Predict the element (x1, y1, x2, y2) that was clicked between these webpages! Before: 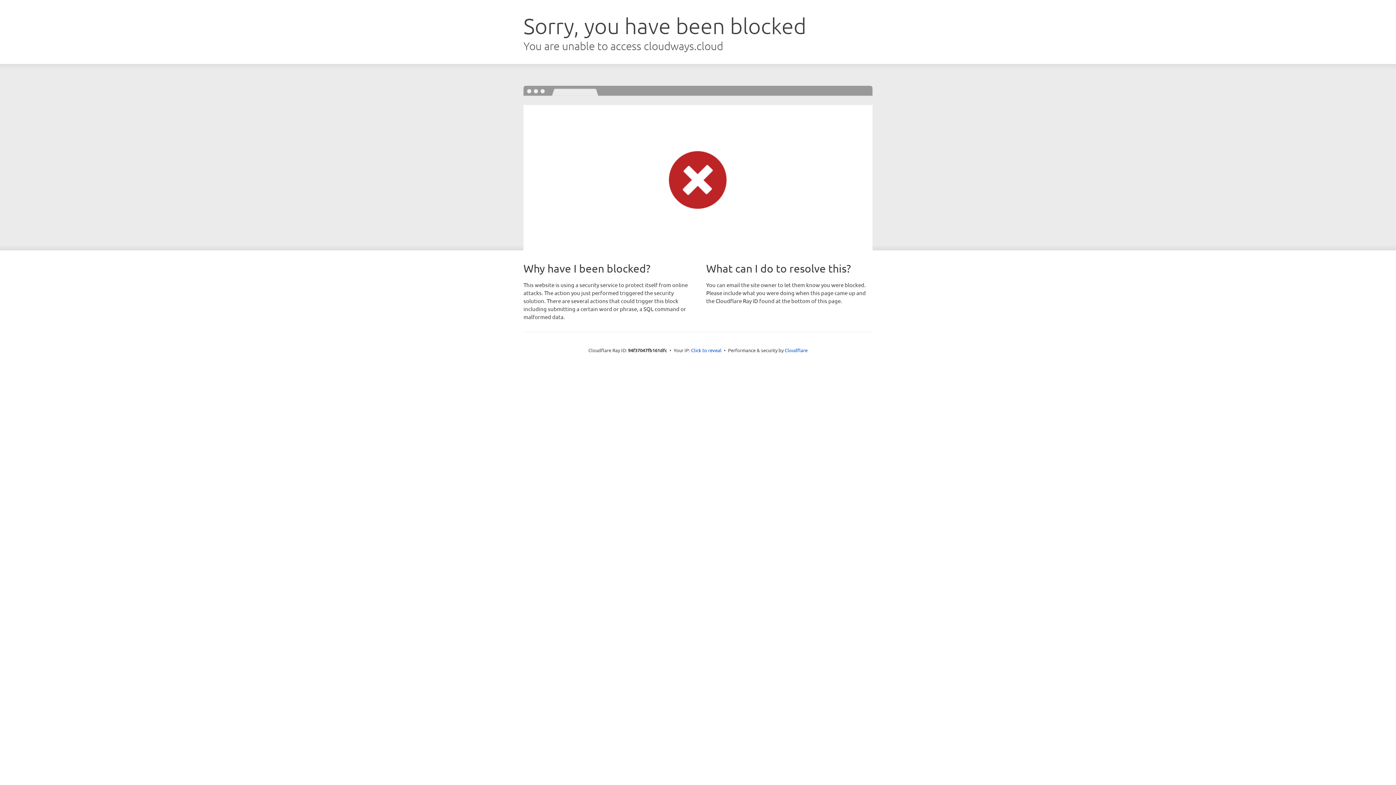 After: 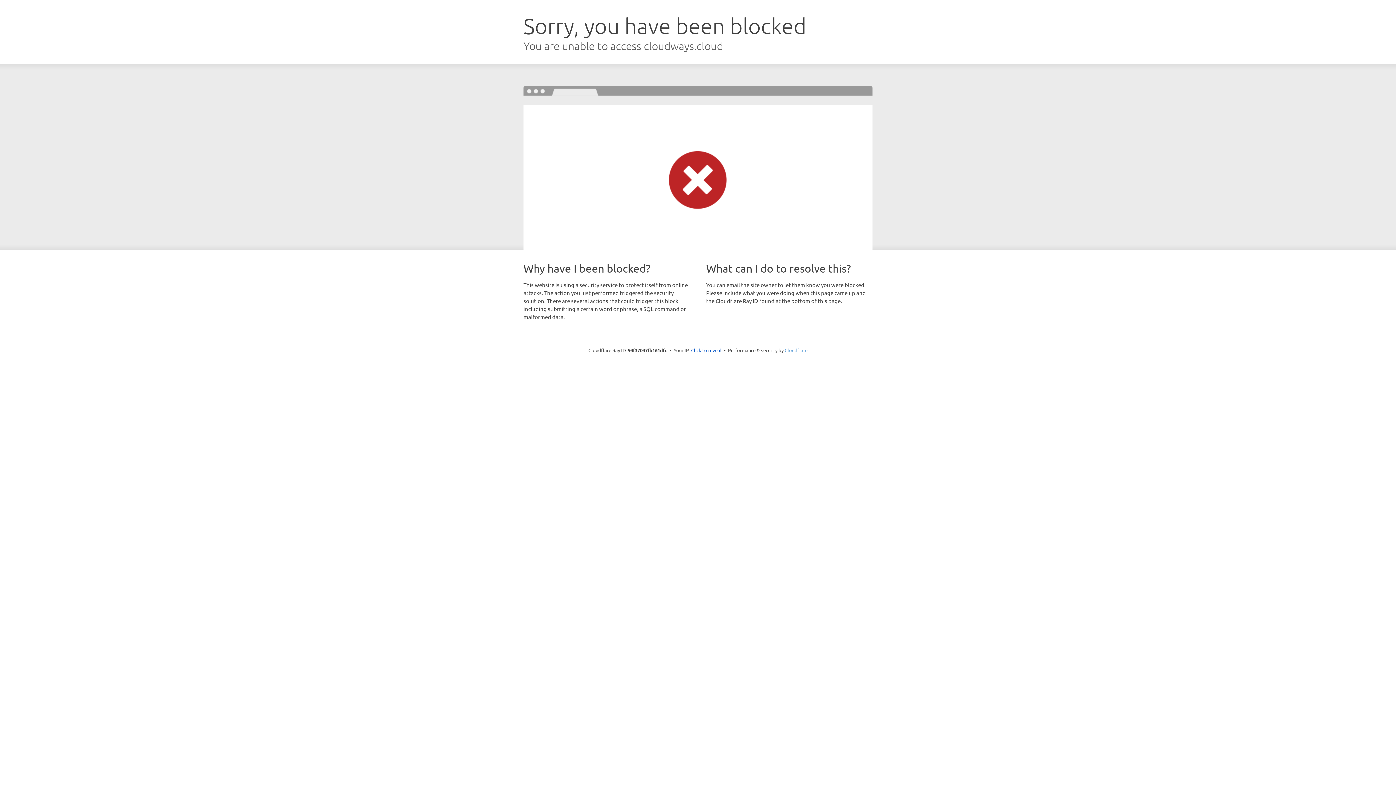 Action: bbox: (784, 347, 807, 353) label: Cloudflare